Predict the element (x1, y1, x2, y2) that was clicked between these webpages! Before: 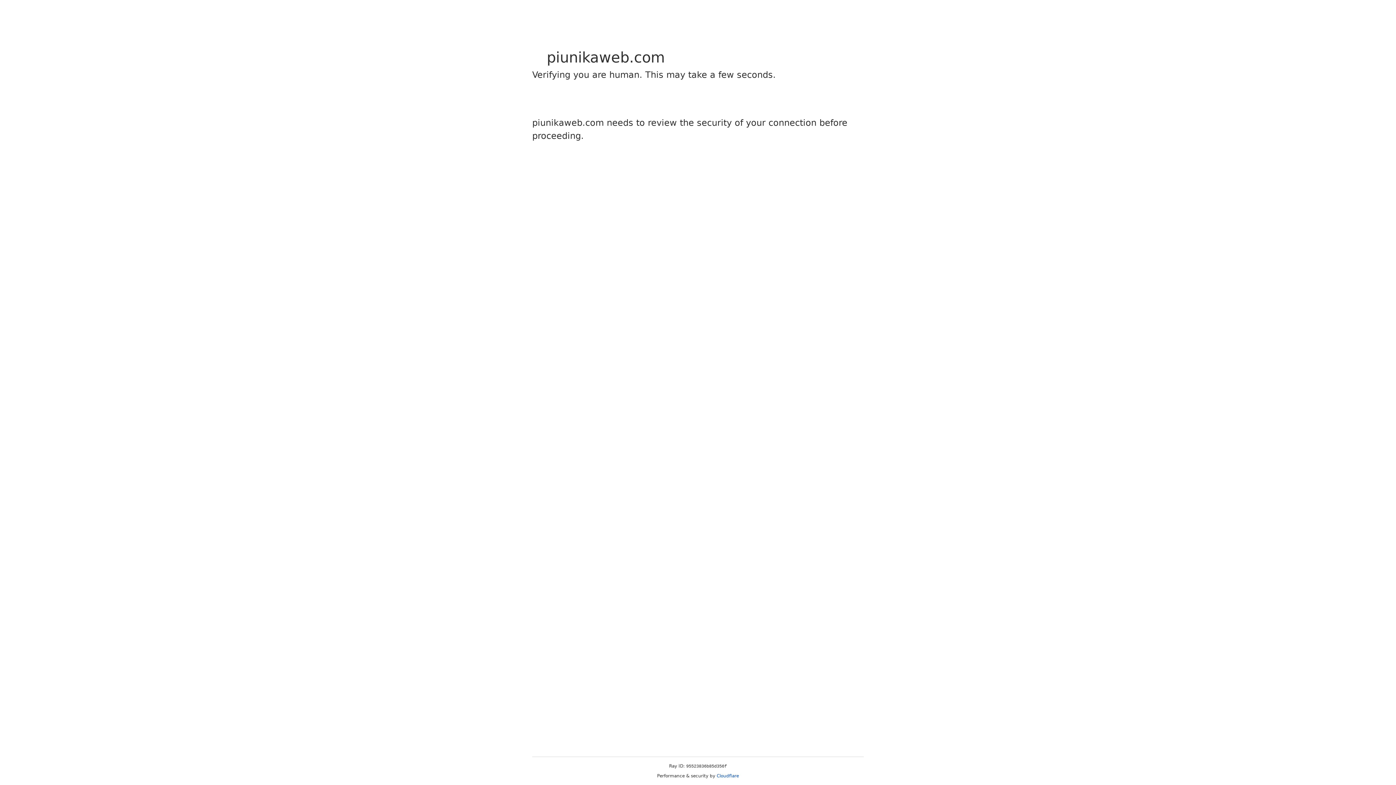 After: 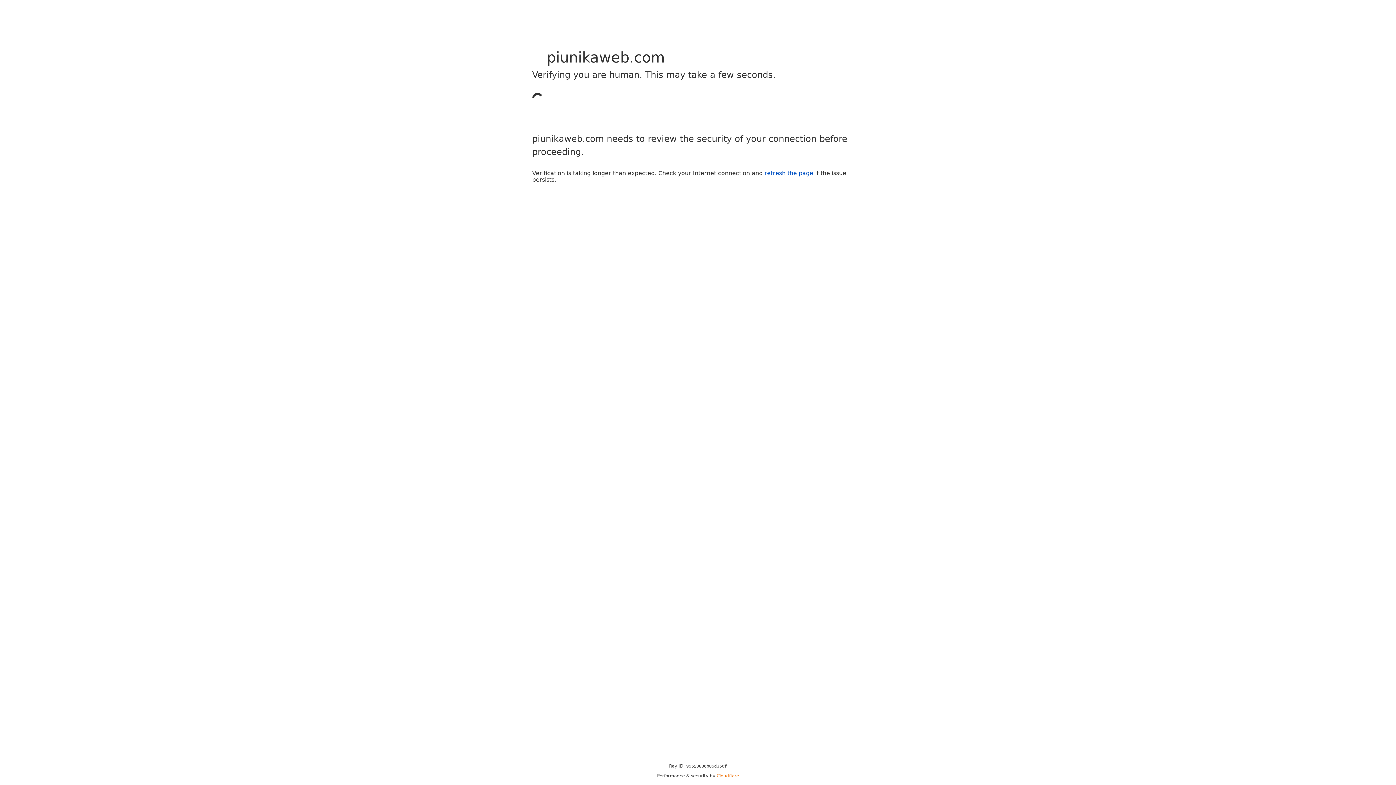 Action: bbox: (716, 773, 739, 778) label: Cloudflare